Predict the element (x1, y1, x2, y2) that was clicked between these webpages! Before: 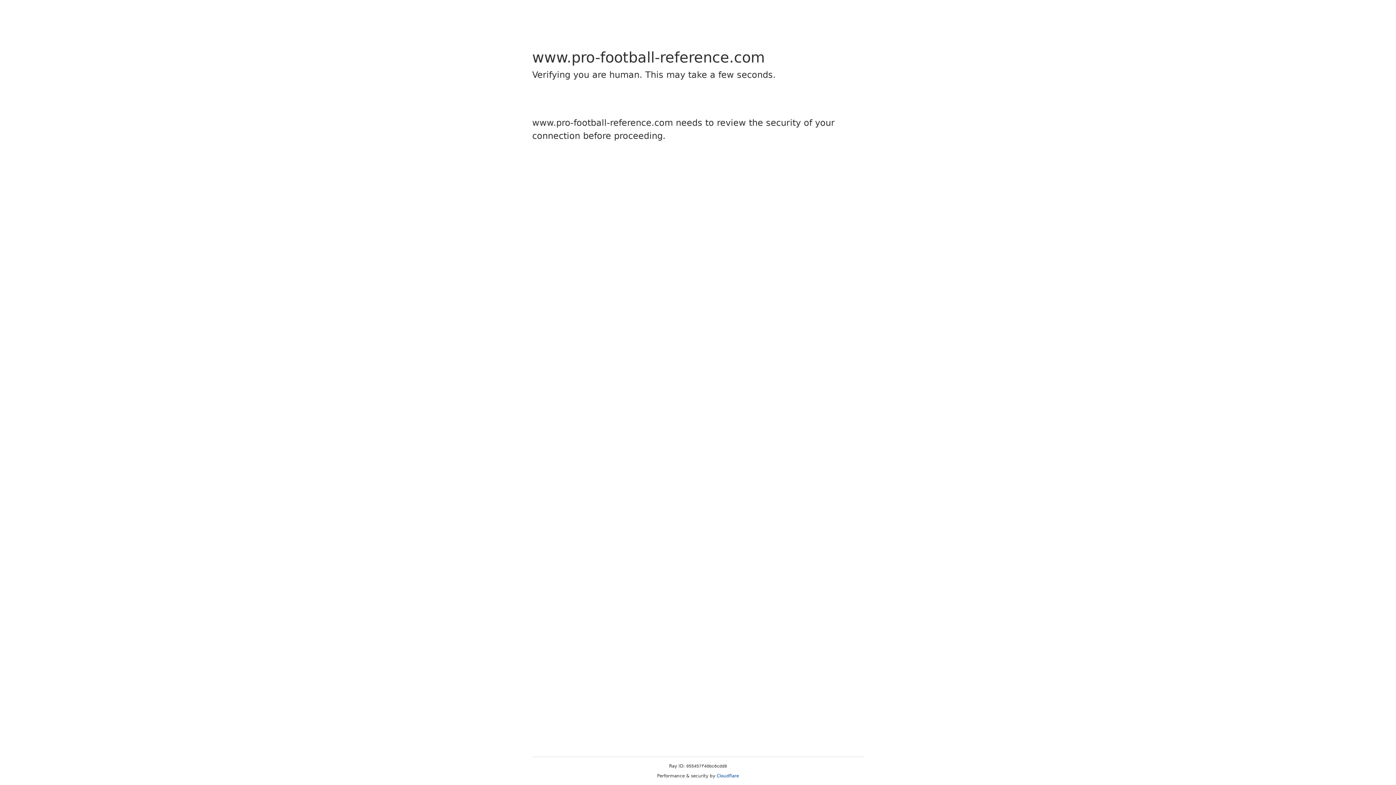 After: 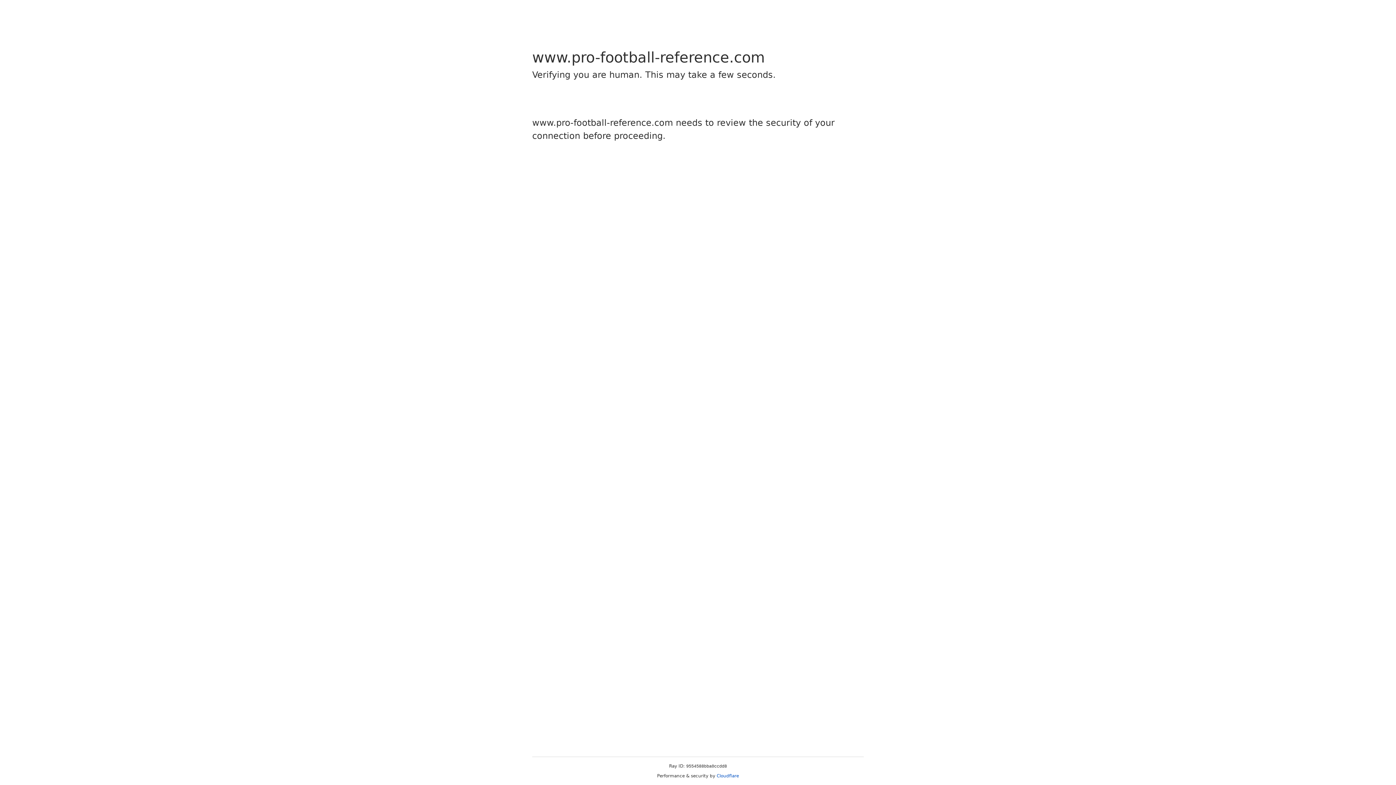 Action: label: Cloudflare bbox: (716, 773, 739, 778)